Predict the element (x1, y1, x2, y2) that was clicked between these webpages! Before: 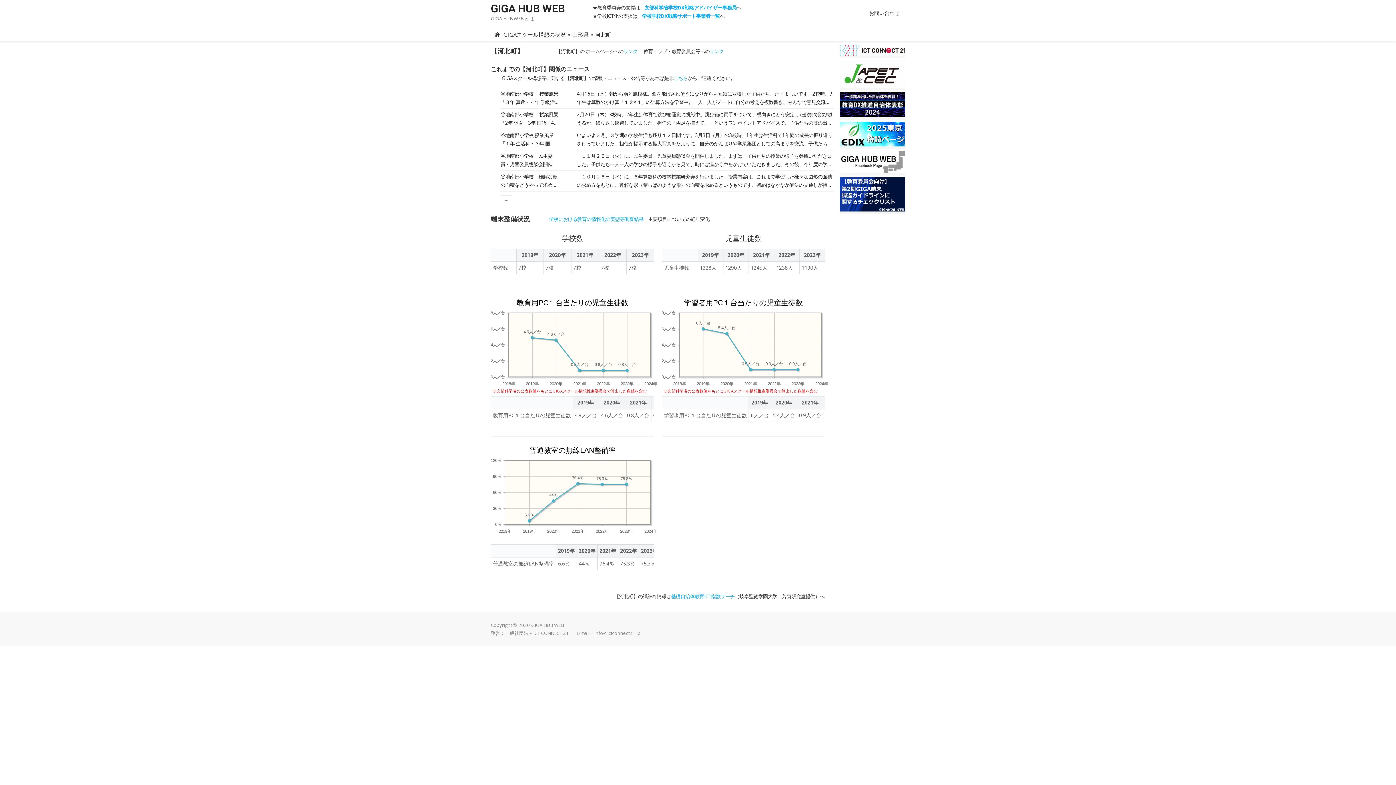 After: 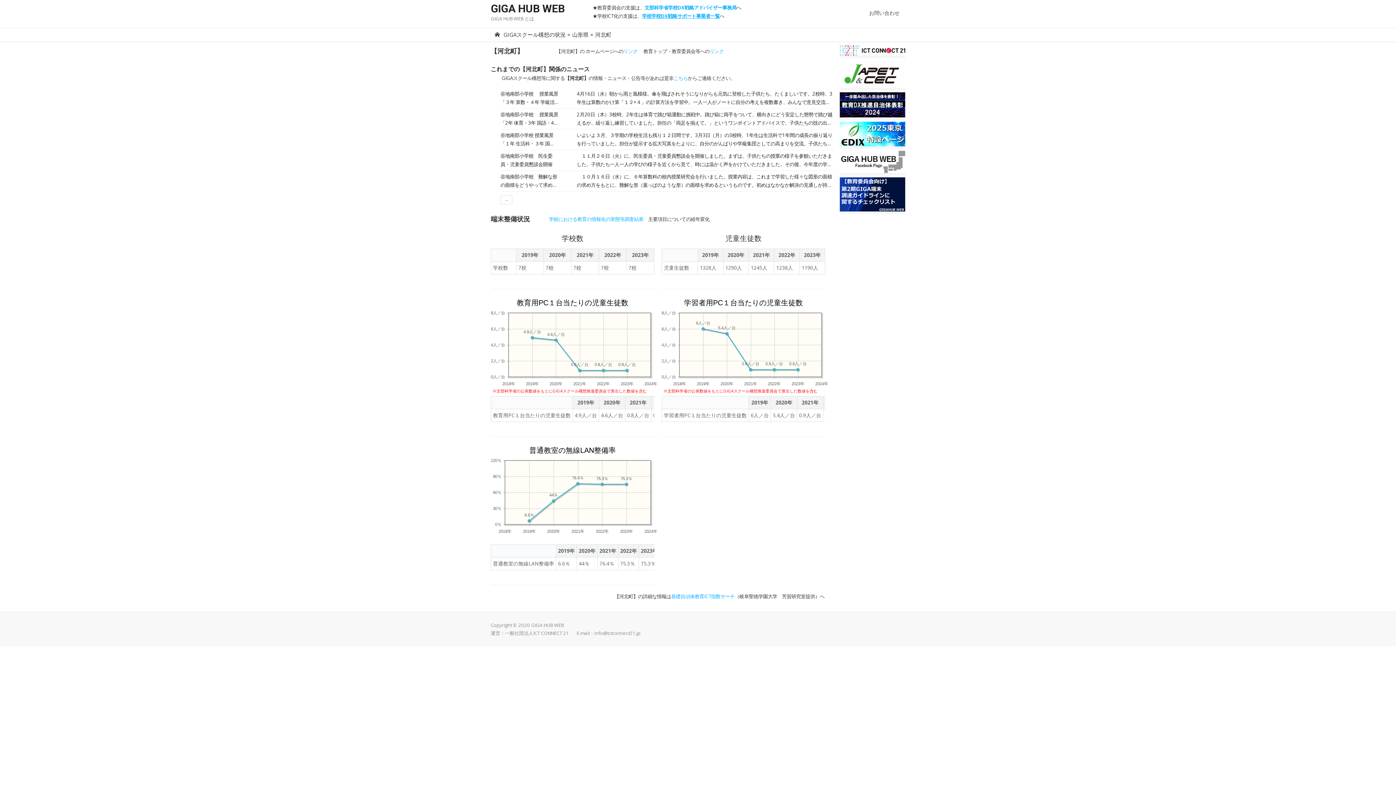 Action: label: 学校学校DX戦略サポート事業者一覧 bbox: (642, 12, 720, 19)